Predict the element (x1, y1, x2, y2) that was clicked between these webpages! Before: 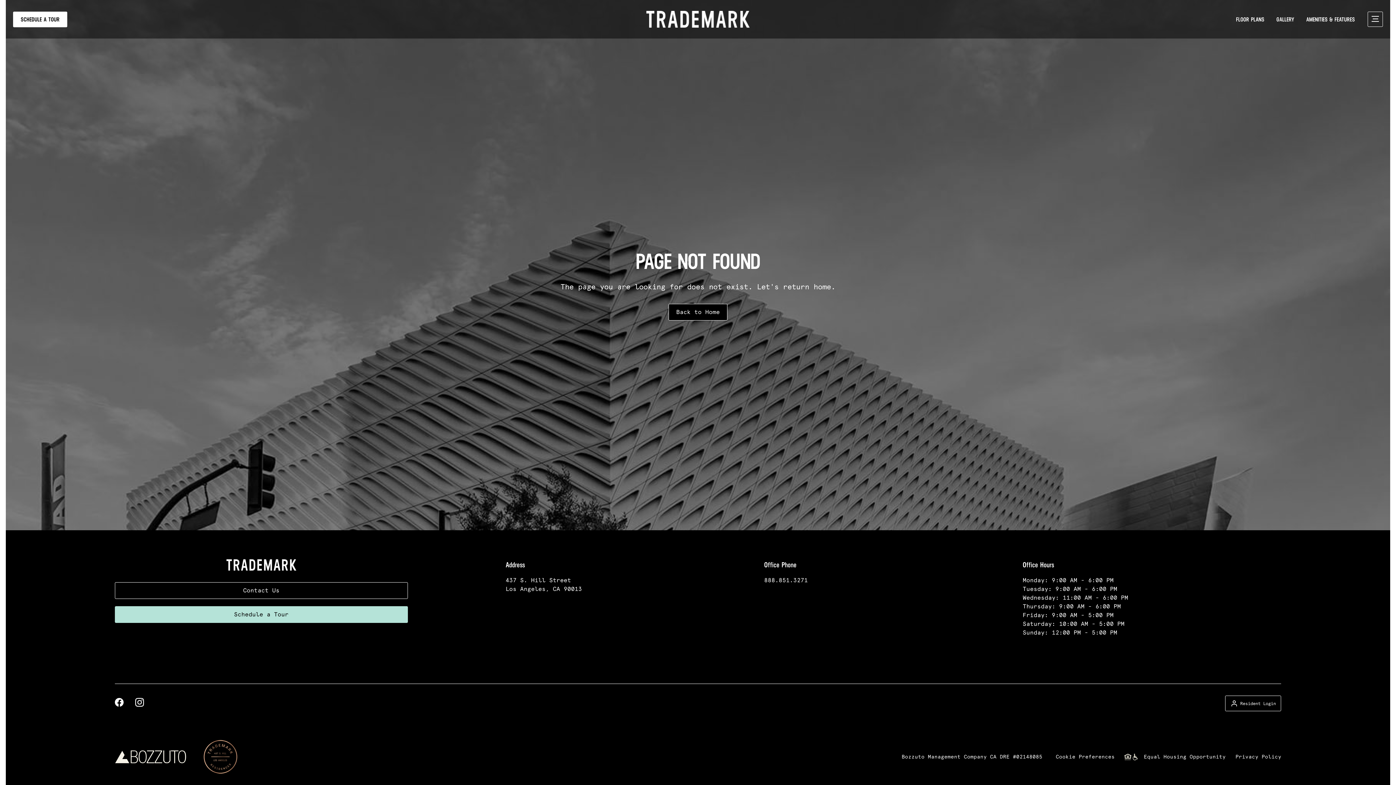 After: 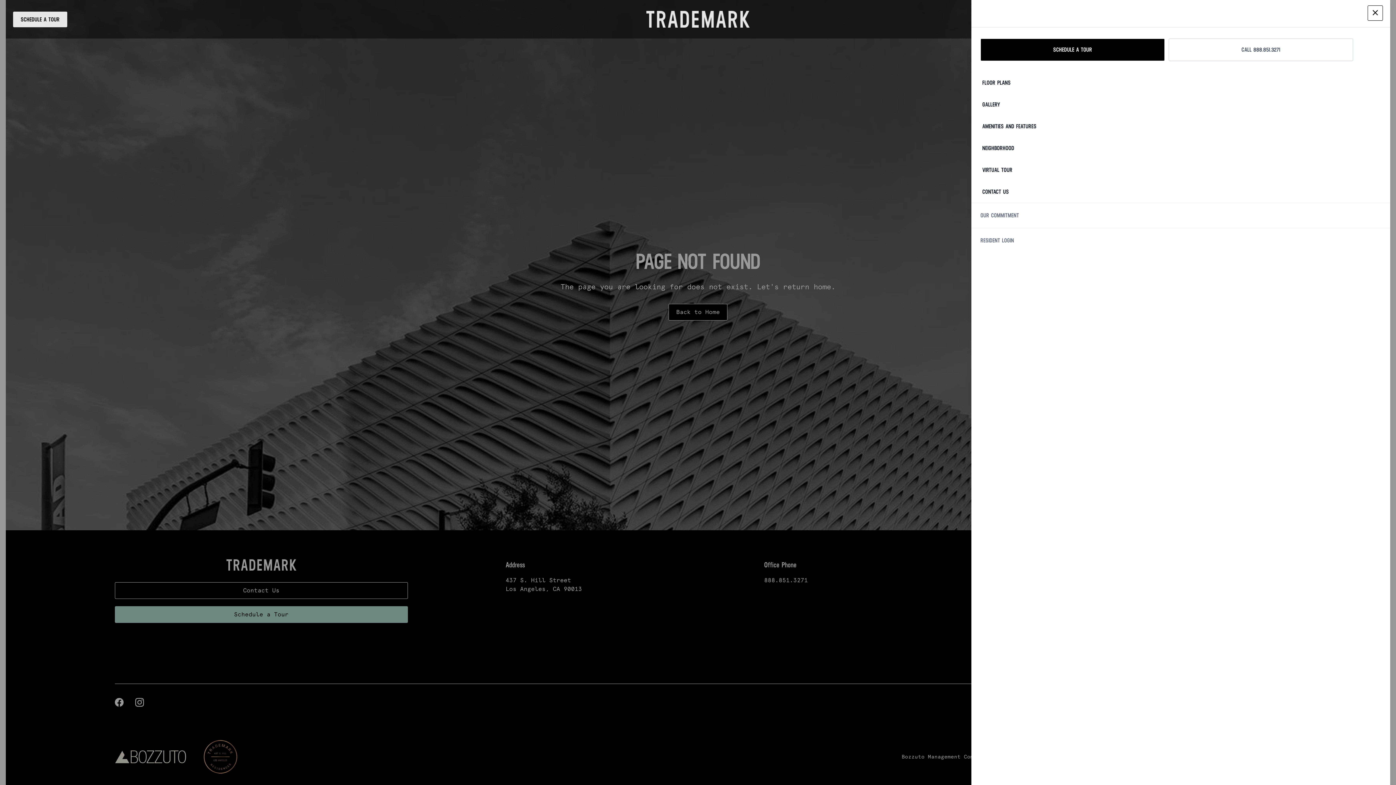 Action: bbox: (1368, 11, 1383, 26) label: menu